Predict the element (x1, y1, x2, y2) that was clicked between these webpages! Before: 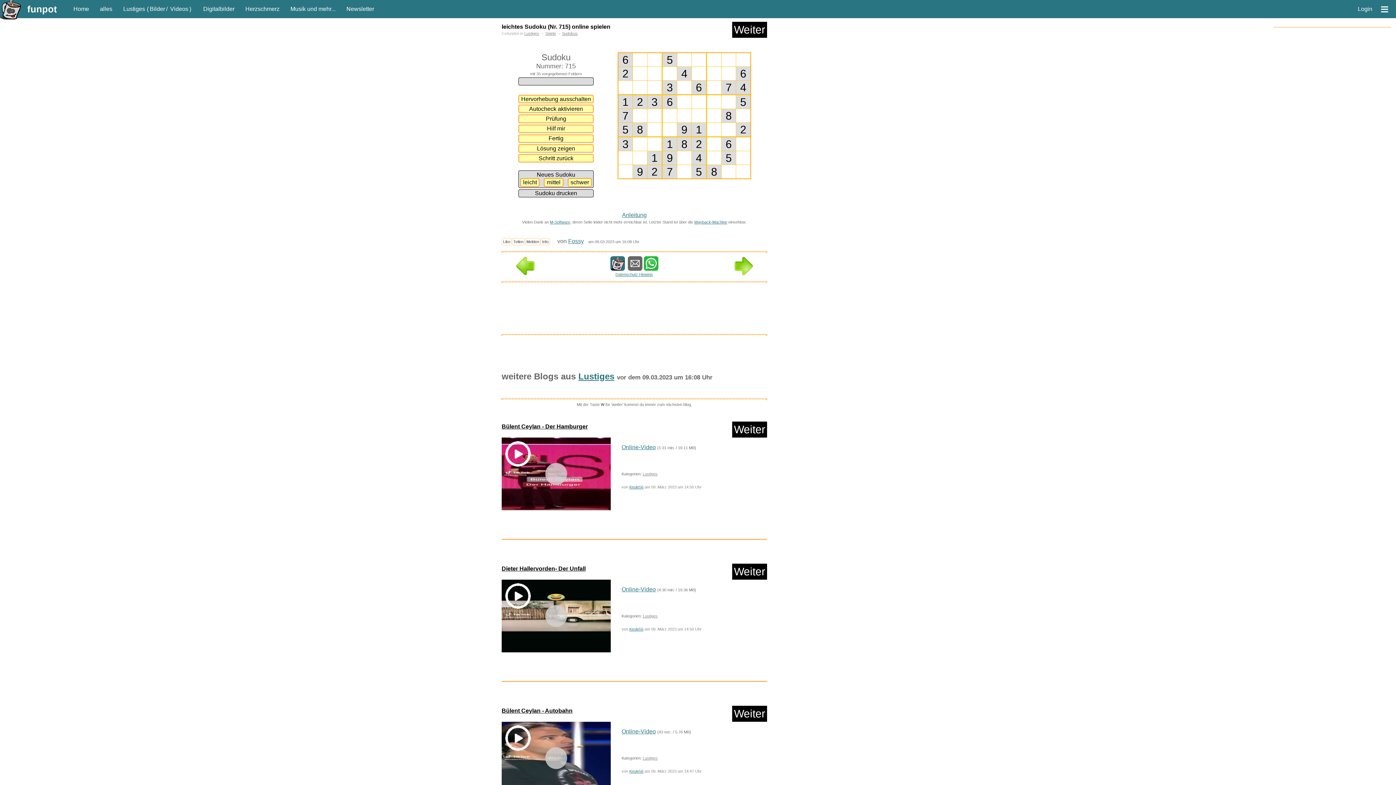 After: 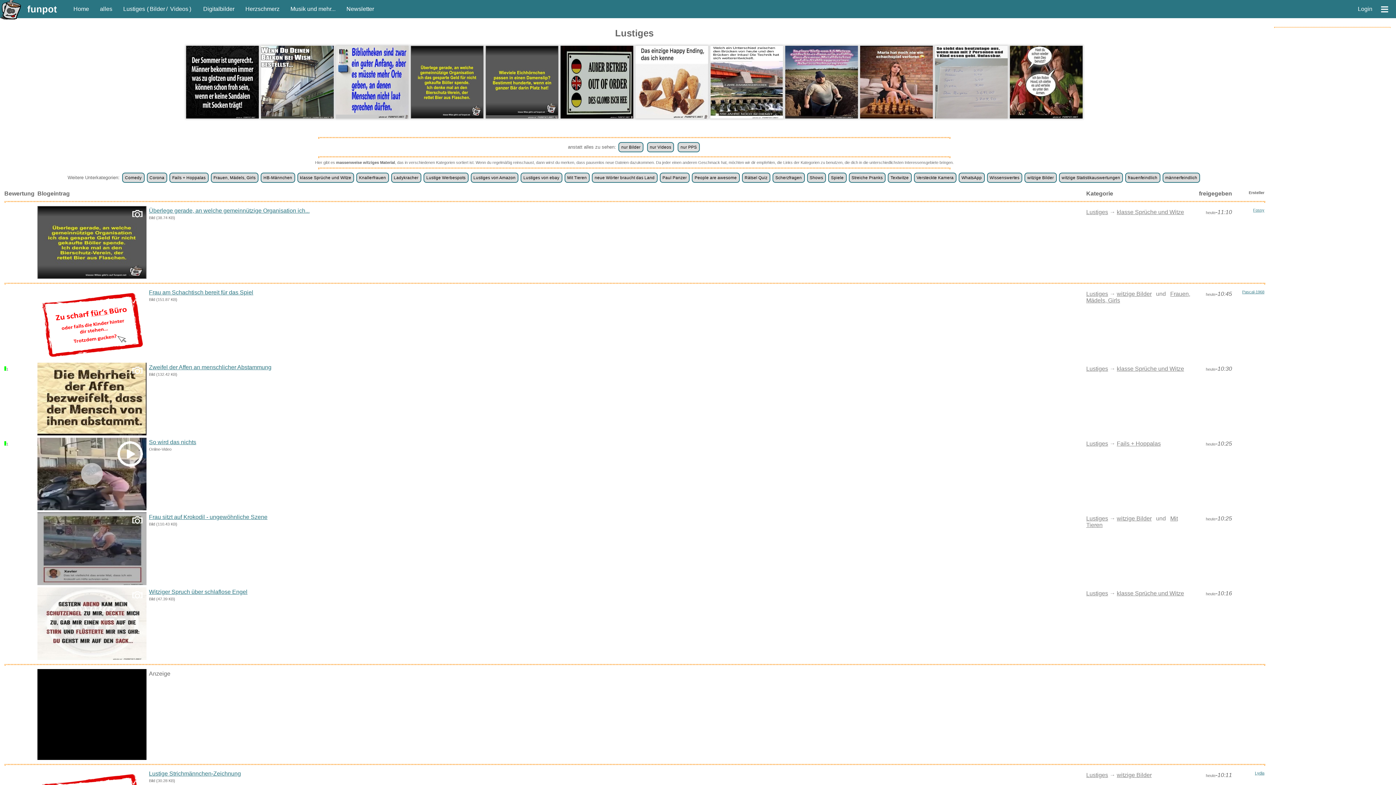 Action: bbox: (642, 756, 657, 760) label: Lustiges